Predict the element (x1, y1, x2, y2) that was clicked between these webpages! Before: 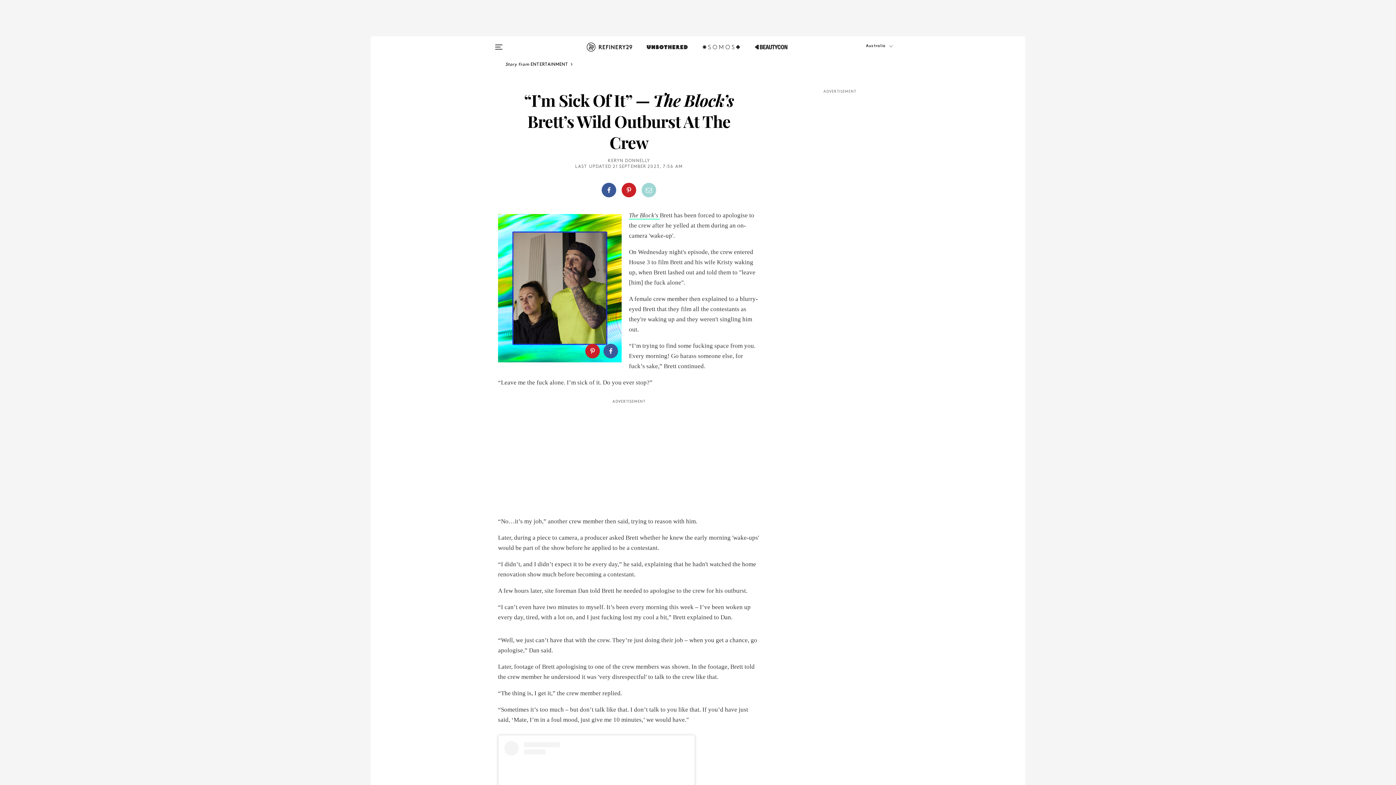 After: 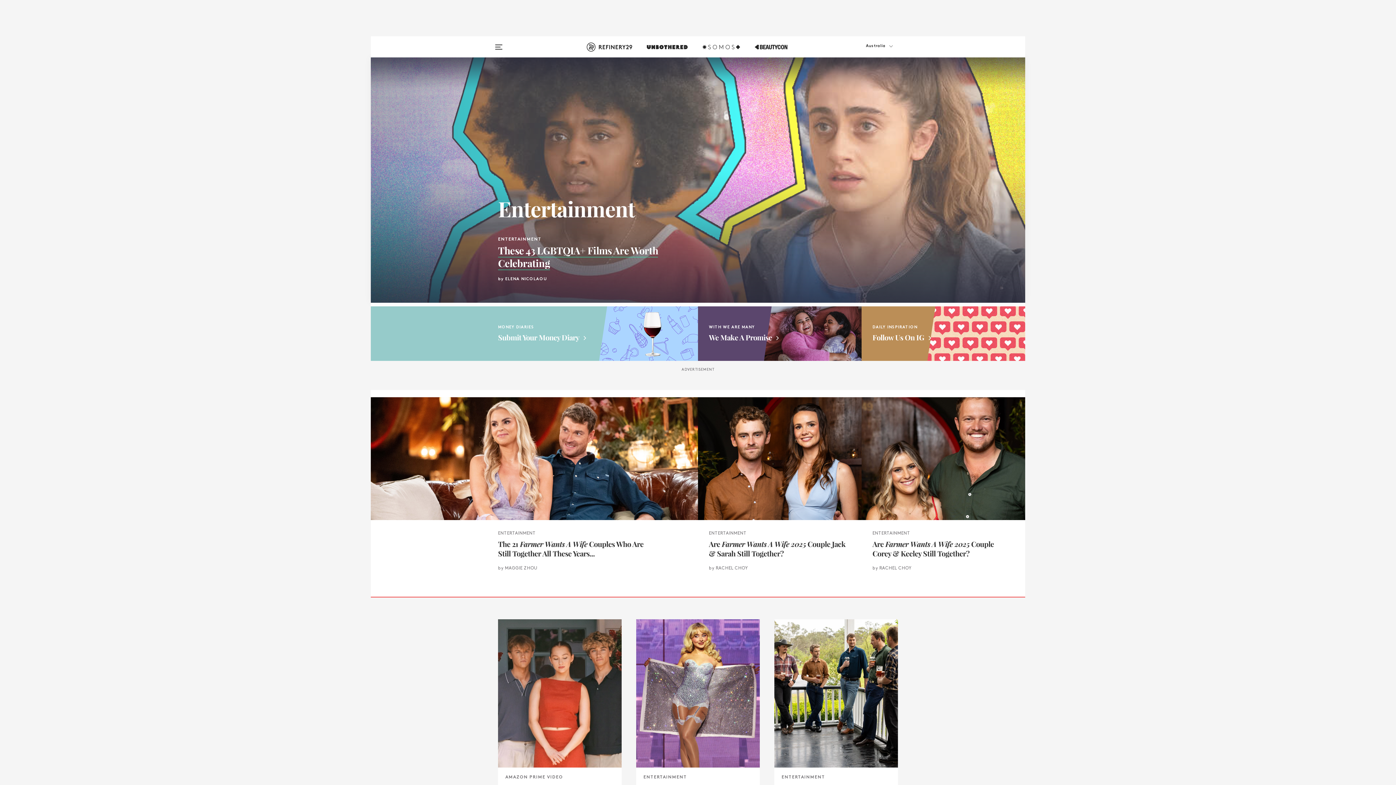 Action: label: Story from ENTERTAINMENT bbox: (505, 62, 575, 66)